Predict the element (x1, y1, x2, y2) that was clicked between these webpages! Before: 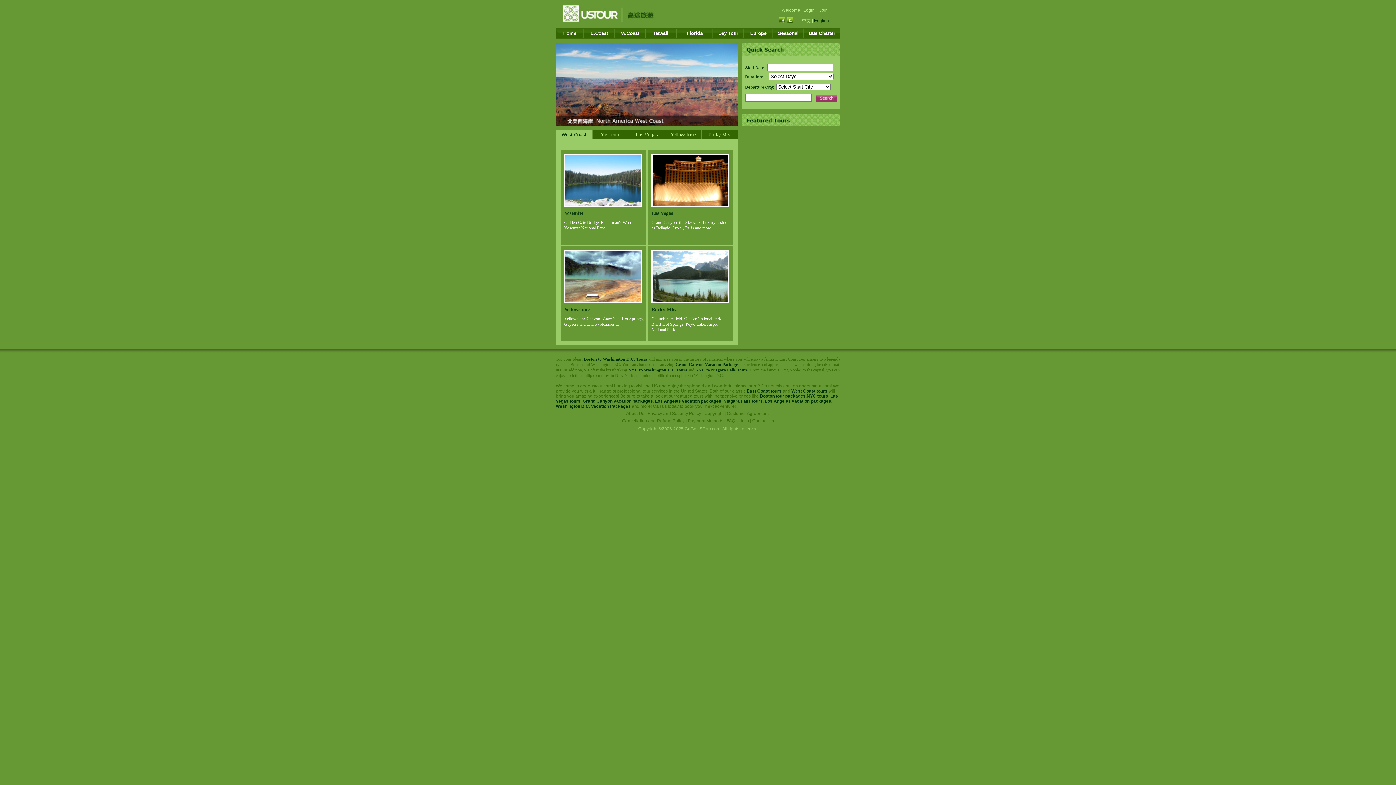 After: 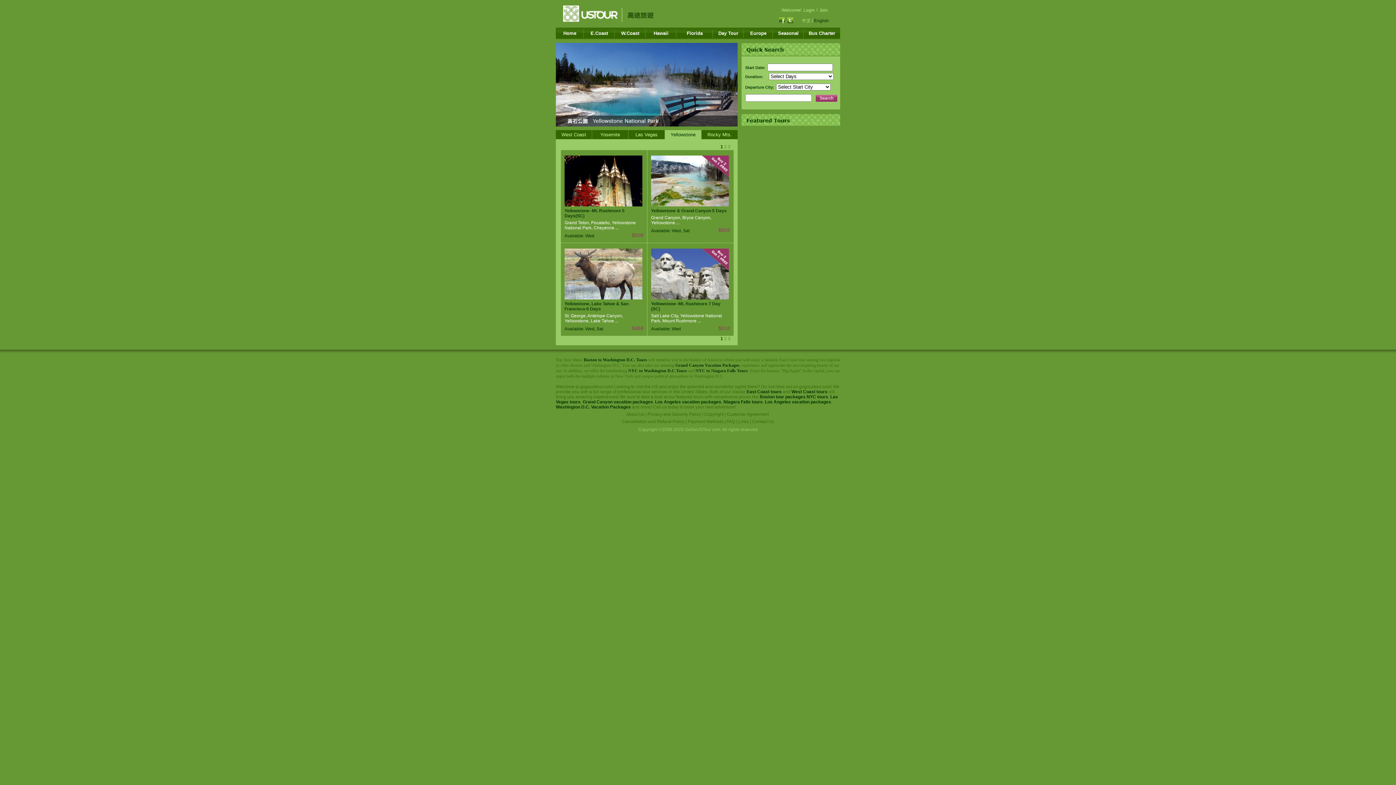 Action: bbox: (565, 298, 641, 303)